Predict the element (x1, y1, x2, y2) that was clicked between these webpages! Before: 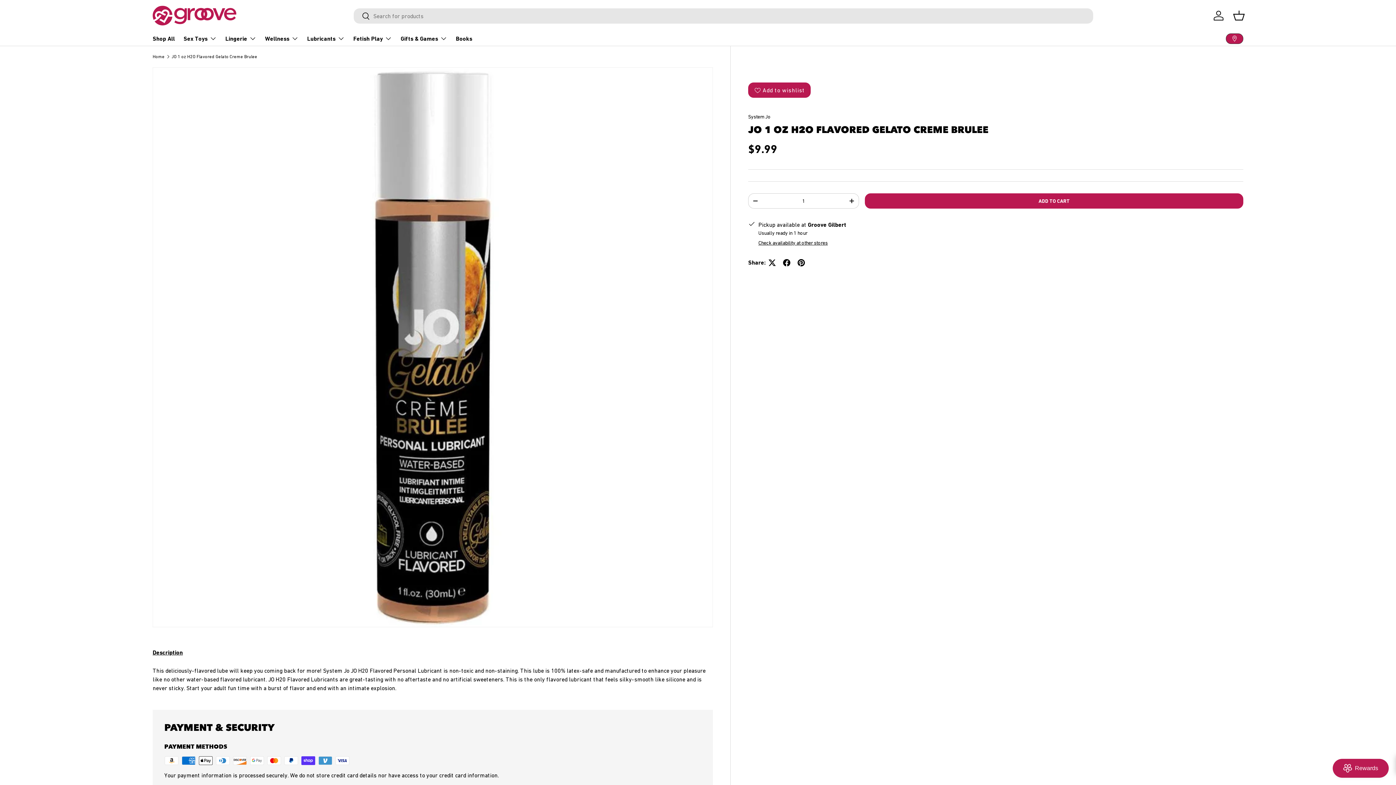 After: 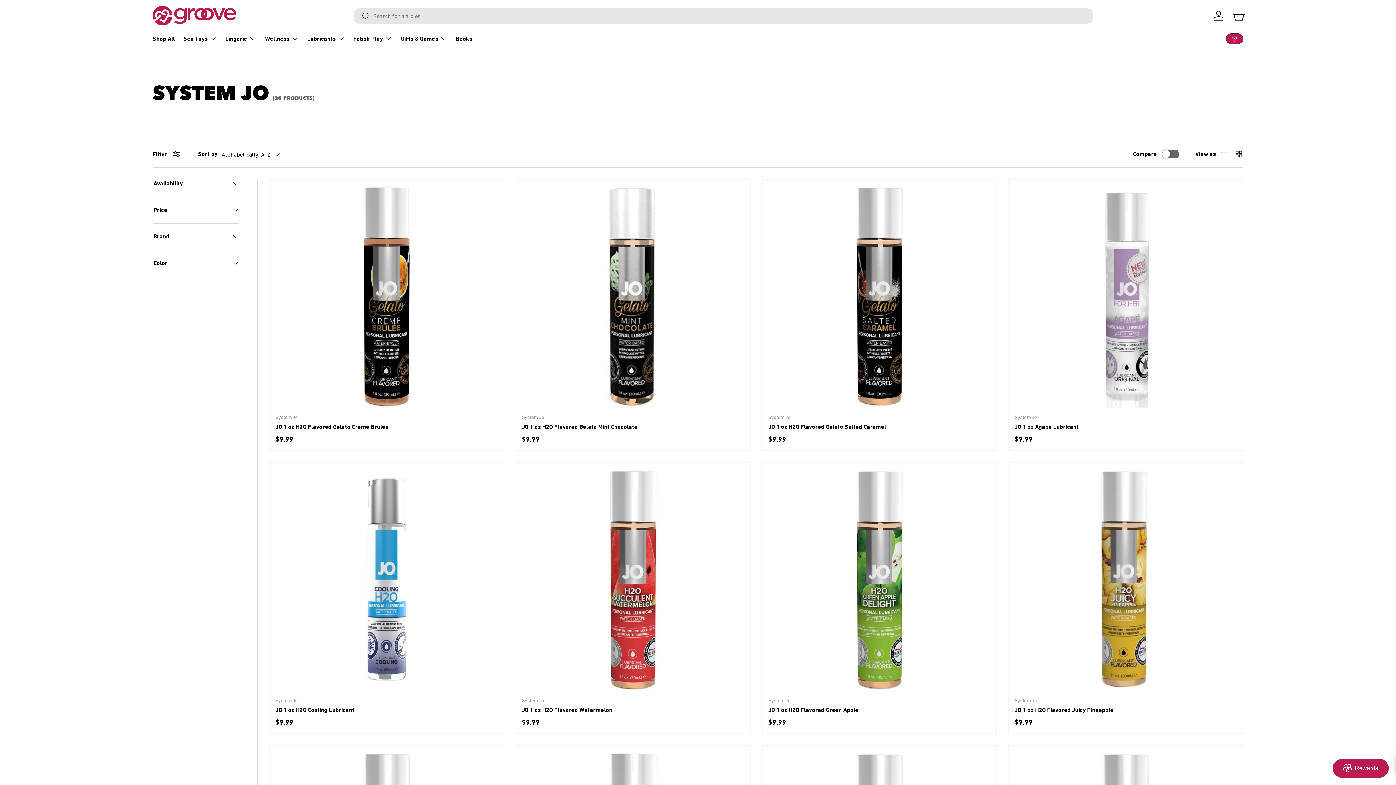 Action: bbox: (748, 113, 770, 119) label: System Jo